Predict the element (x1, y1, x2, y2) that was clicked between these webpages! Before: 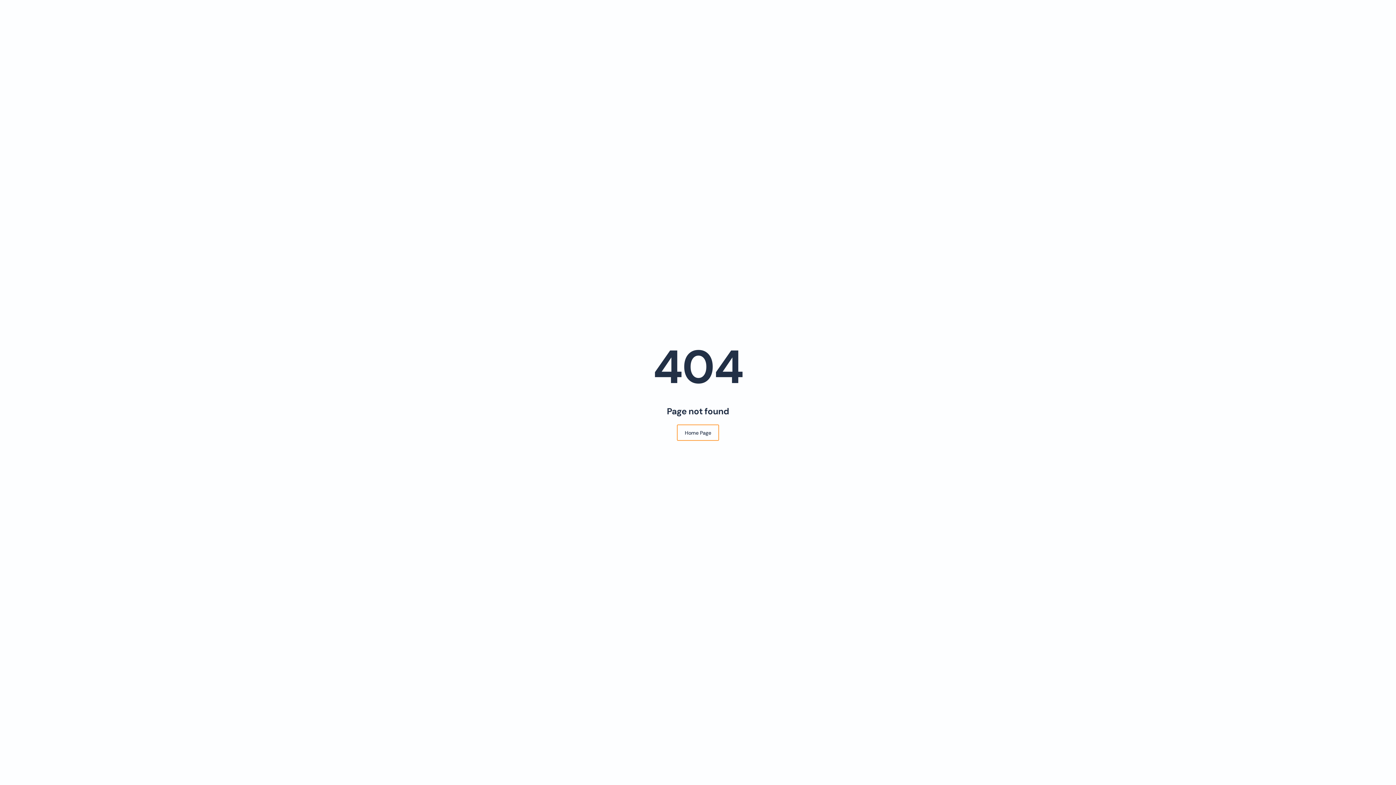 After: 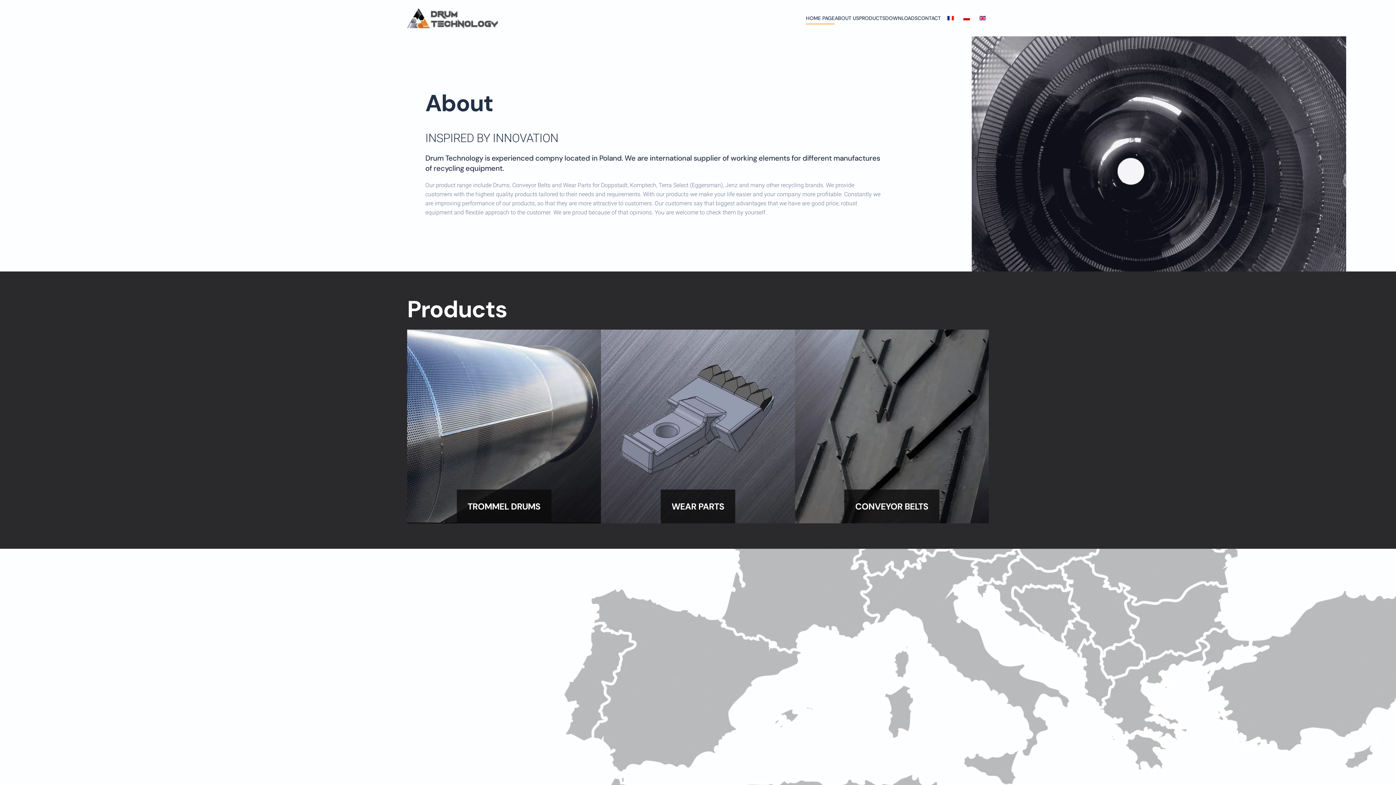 Action: label: Home Page bbox: (677, 424, 719, 441)